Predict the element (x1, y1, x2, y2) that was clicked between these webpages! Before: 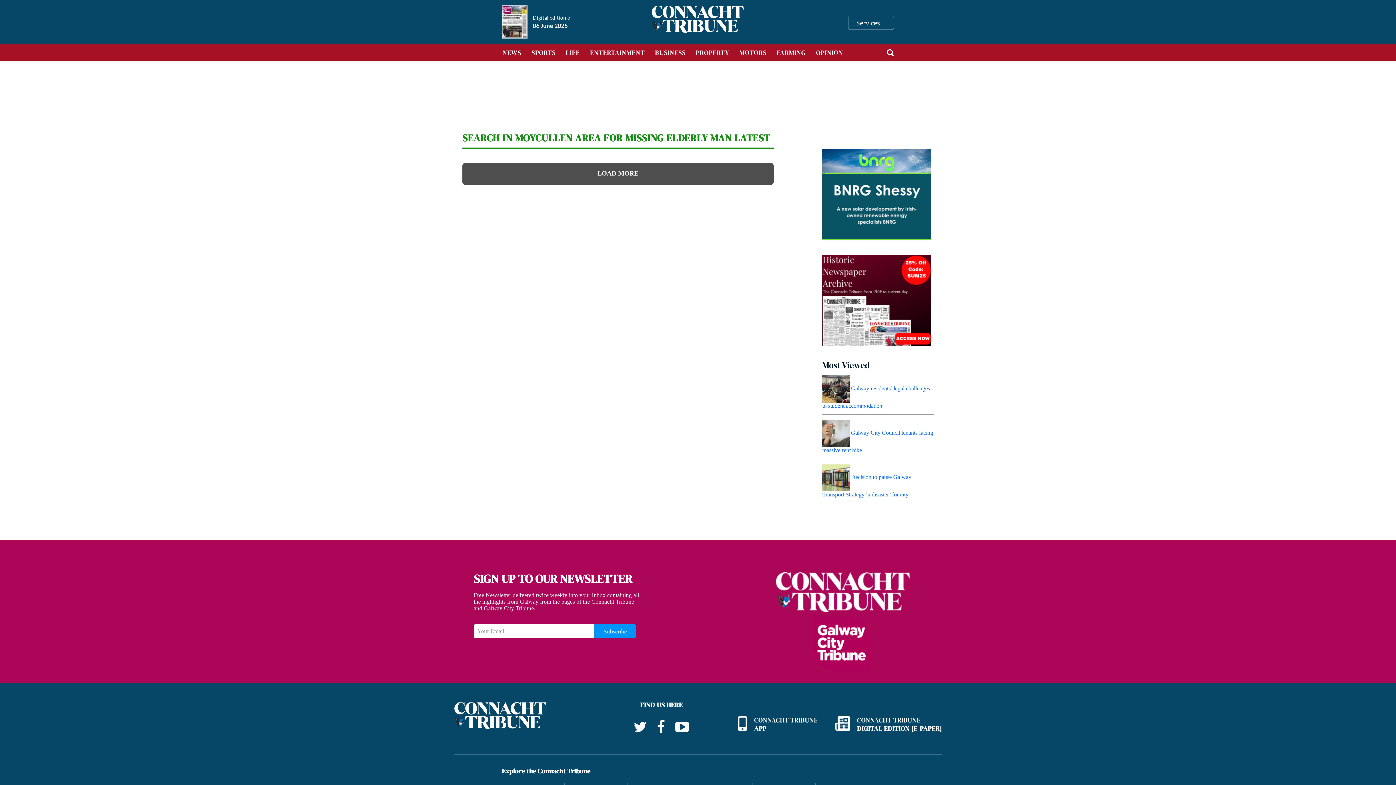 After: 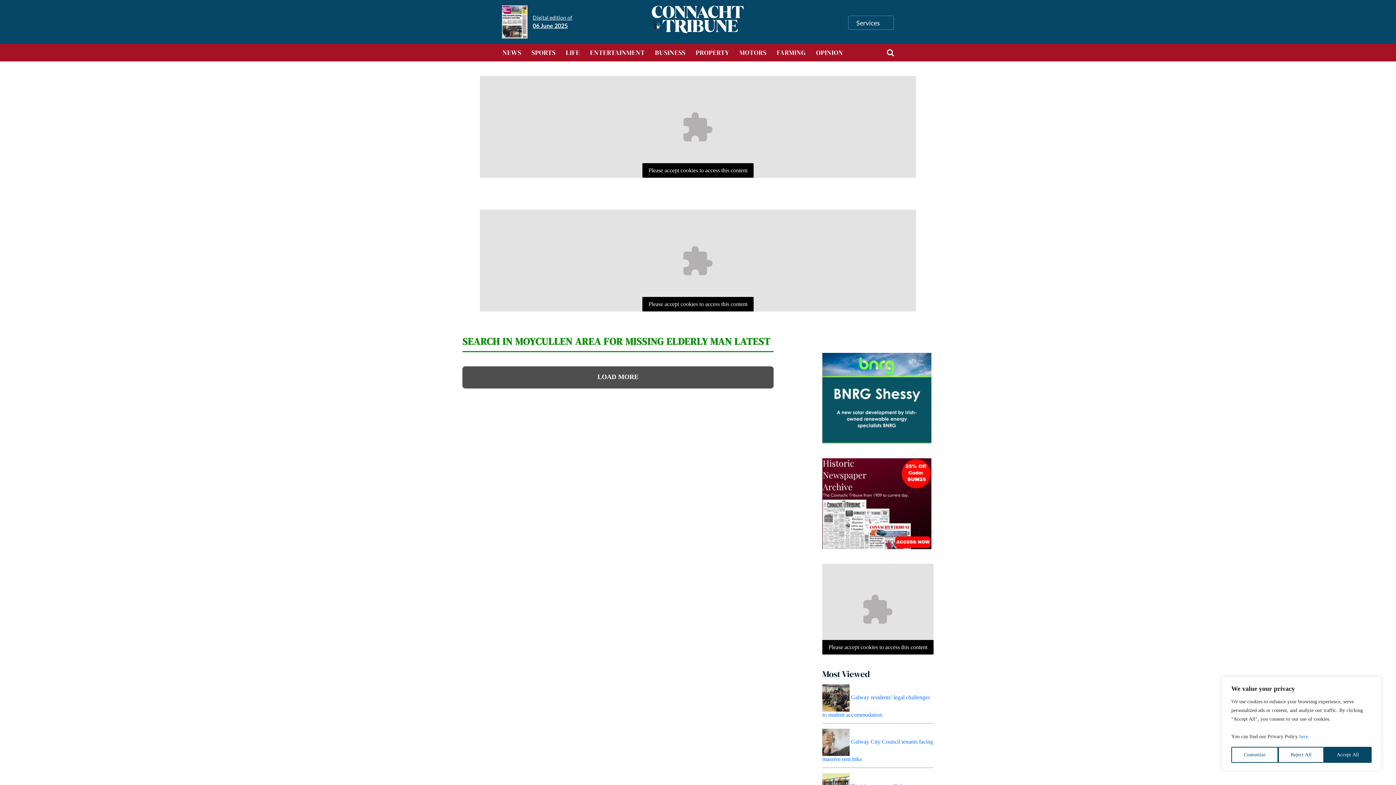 Action: bbox: (532, 13, 572, 30) label: Digital edition of
06 June 2025